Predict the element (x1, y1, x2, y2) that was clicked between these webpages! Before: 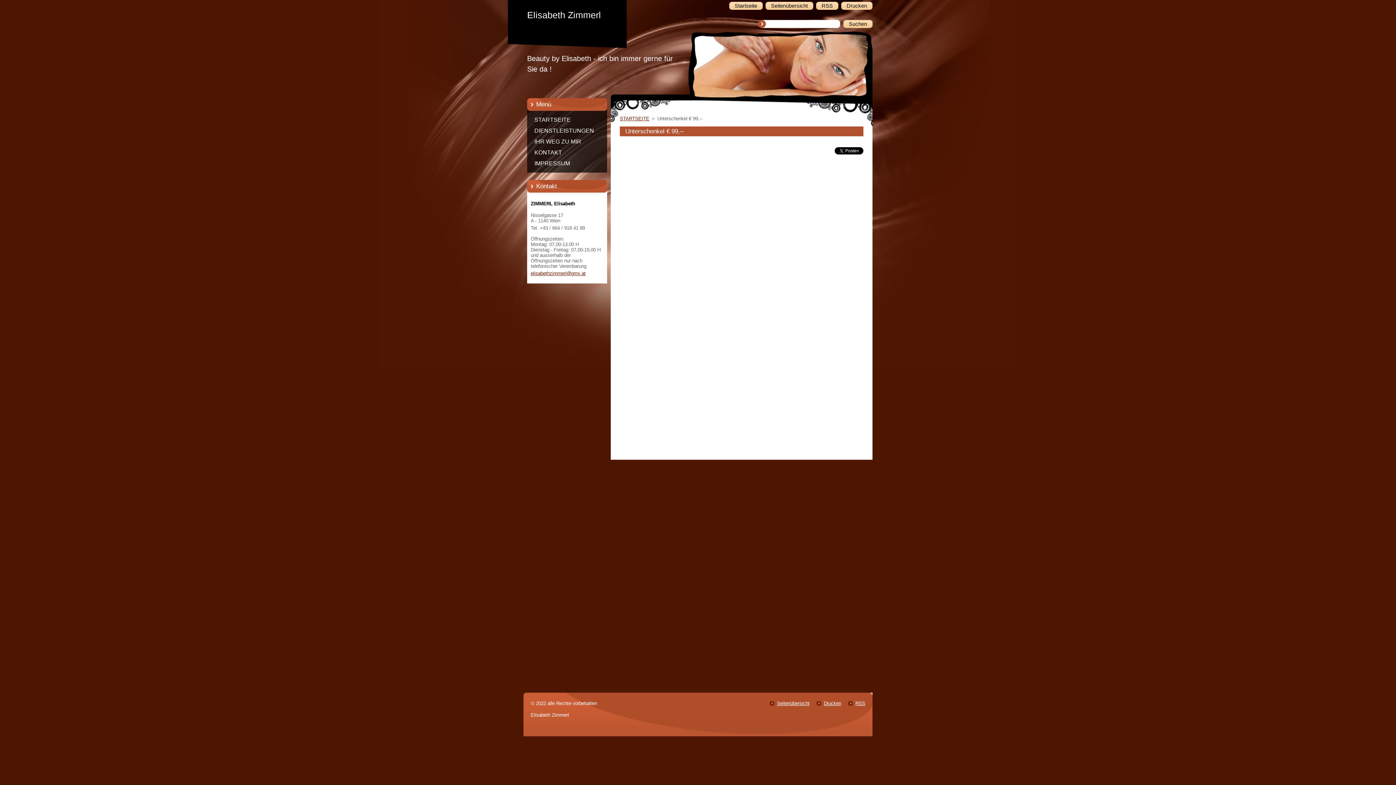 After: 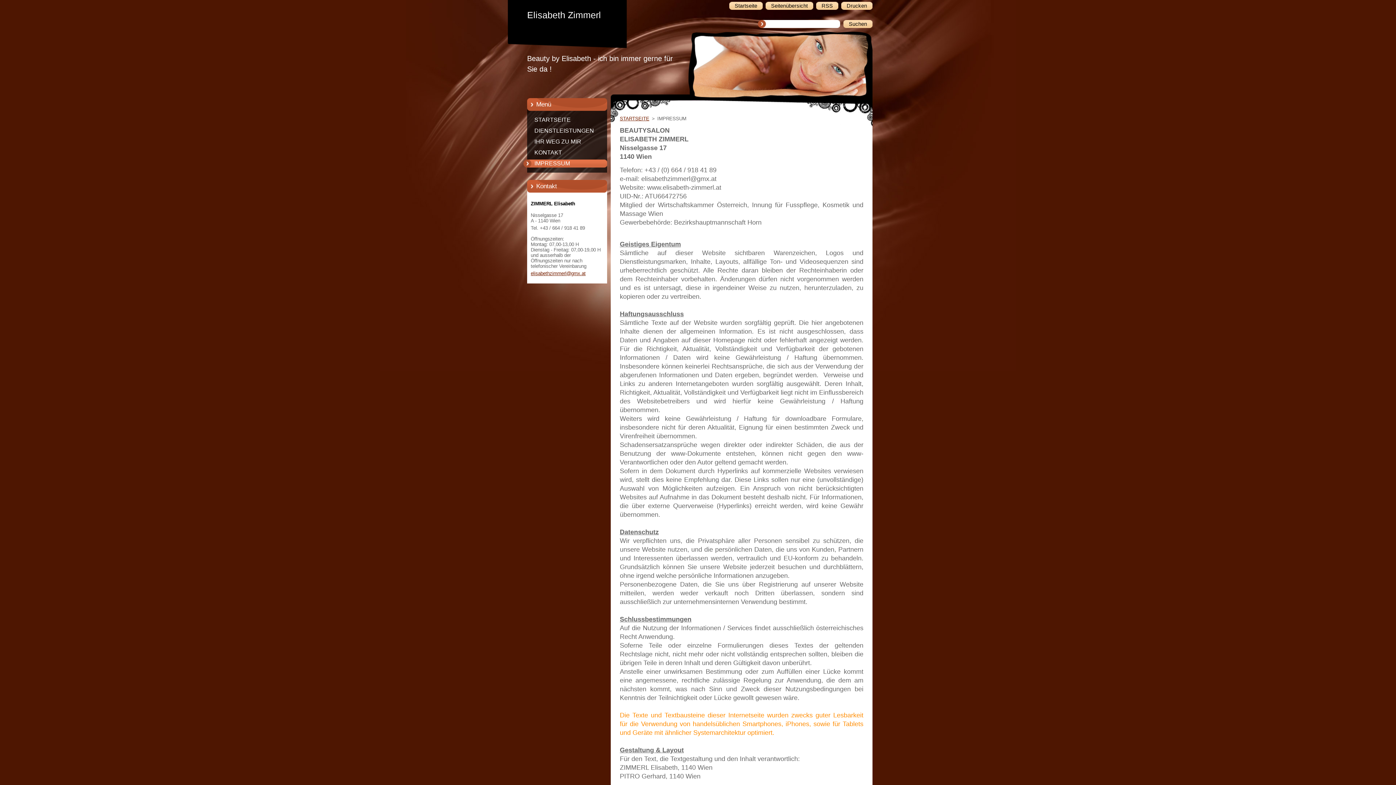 Action: bbox: (523, 158, 621, 169) label: IMPRESSUM